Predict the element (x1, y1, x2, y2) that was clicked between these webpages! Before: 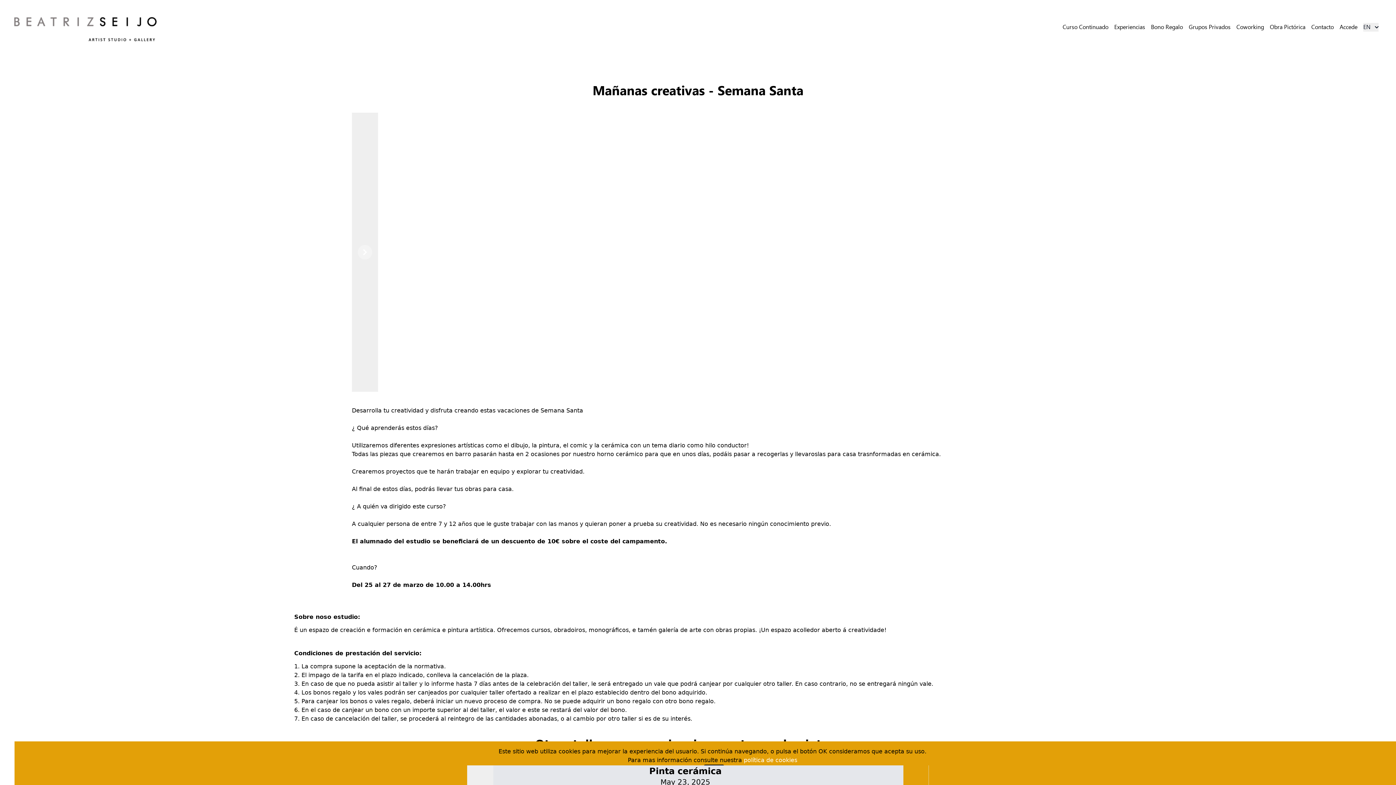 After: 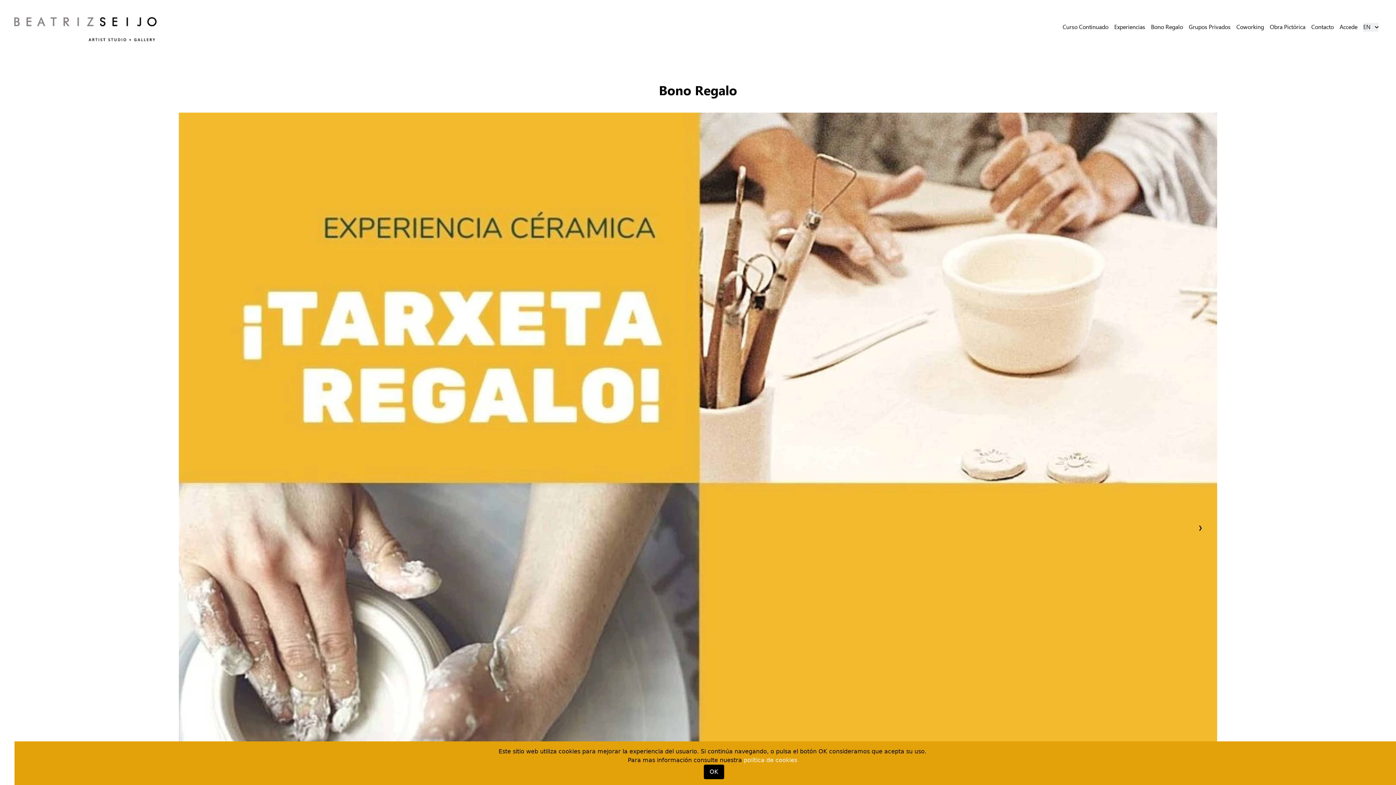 Action: label: Bono Regalo bbox: (1151, 22, 1183, 31)